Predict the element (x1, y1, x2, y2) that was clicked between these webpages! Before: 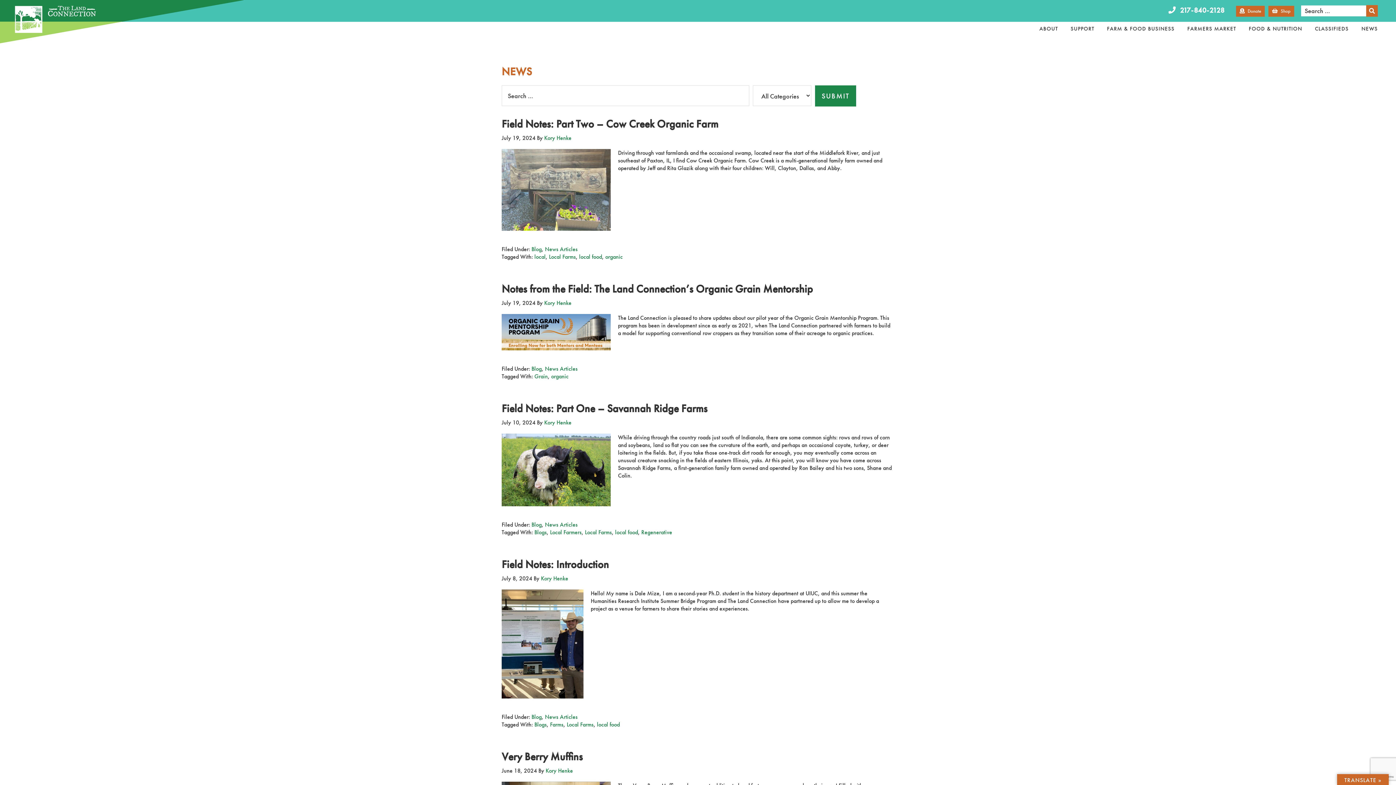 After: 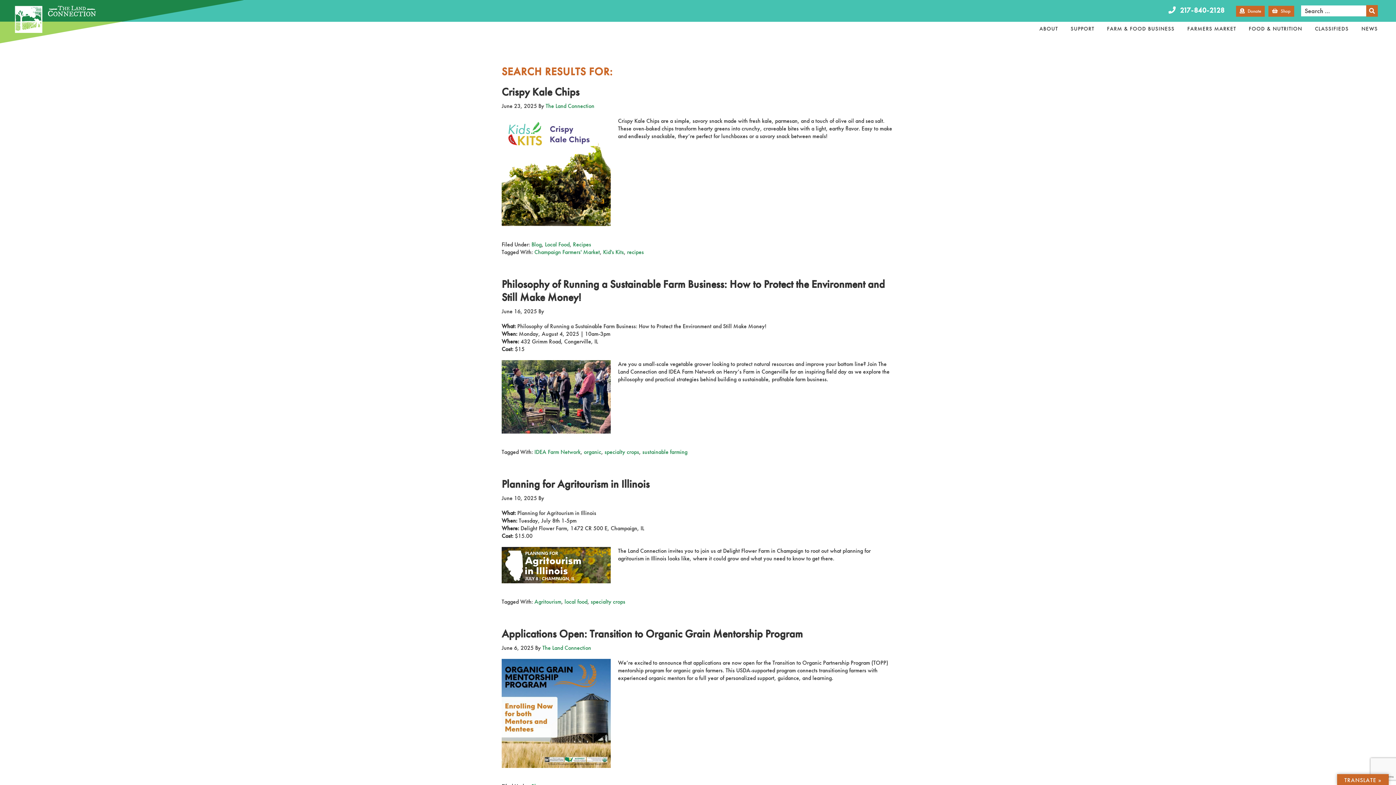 Action: bbox: (1366, 5, 1378, 16)